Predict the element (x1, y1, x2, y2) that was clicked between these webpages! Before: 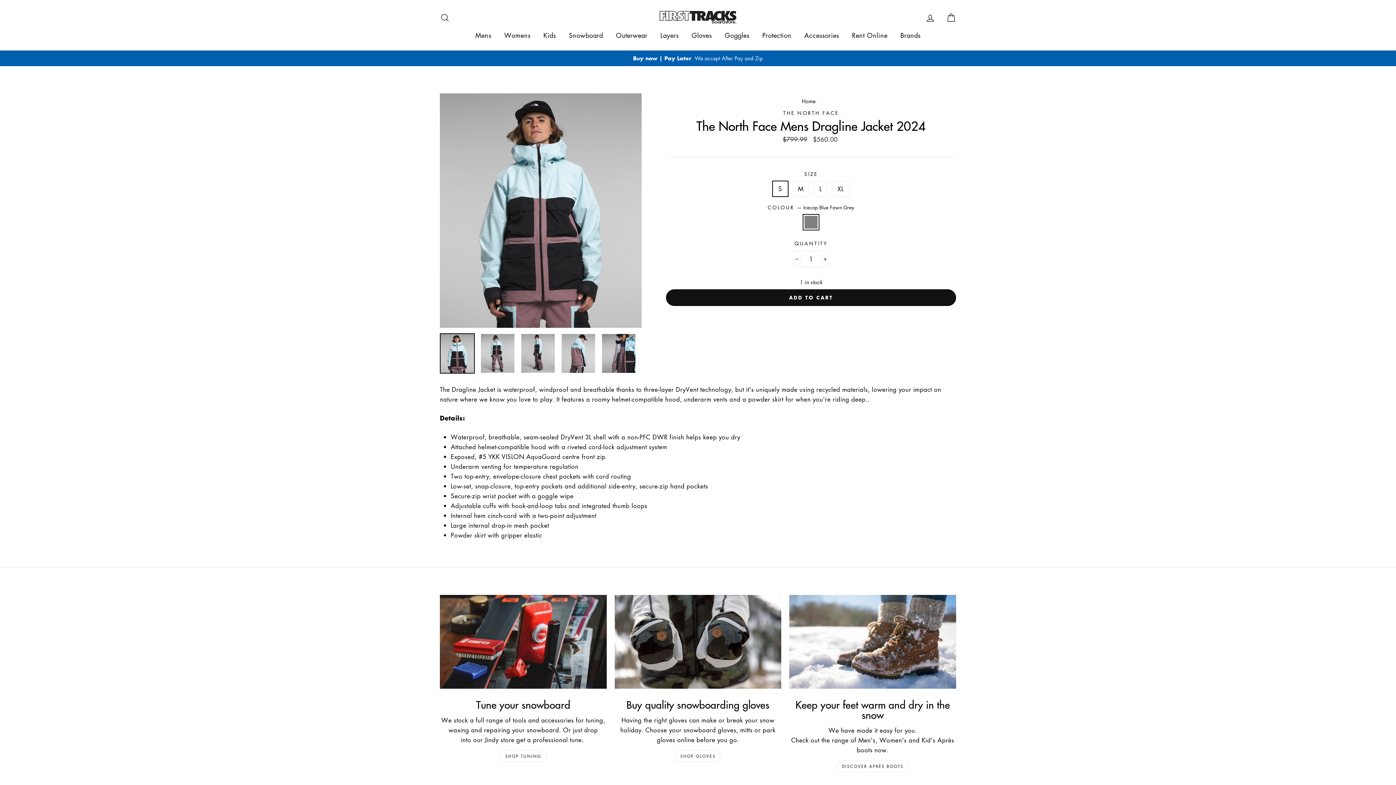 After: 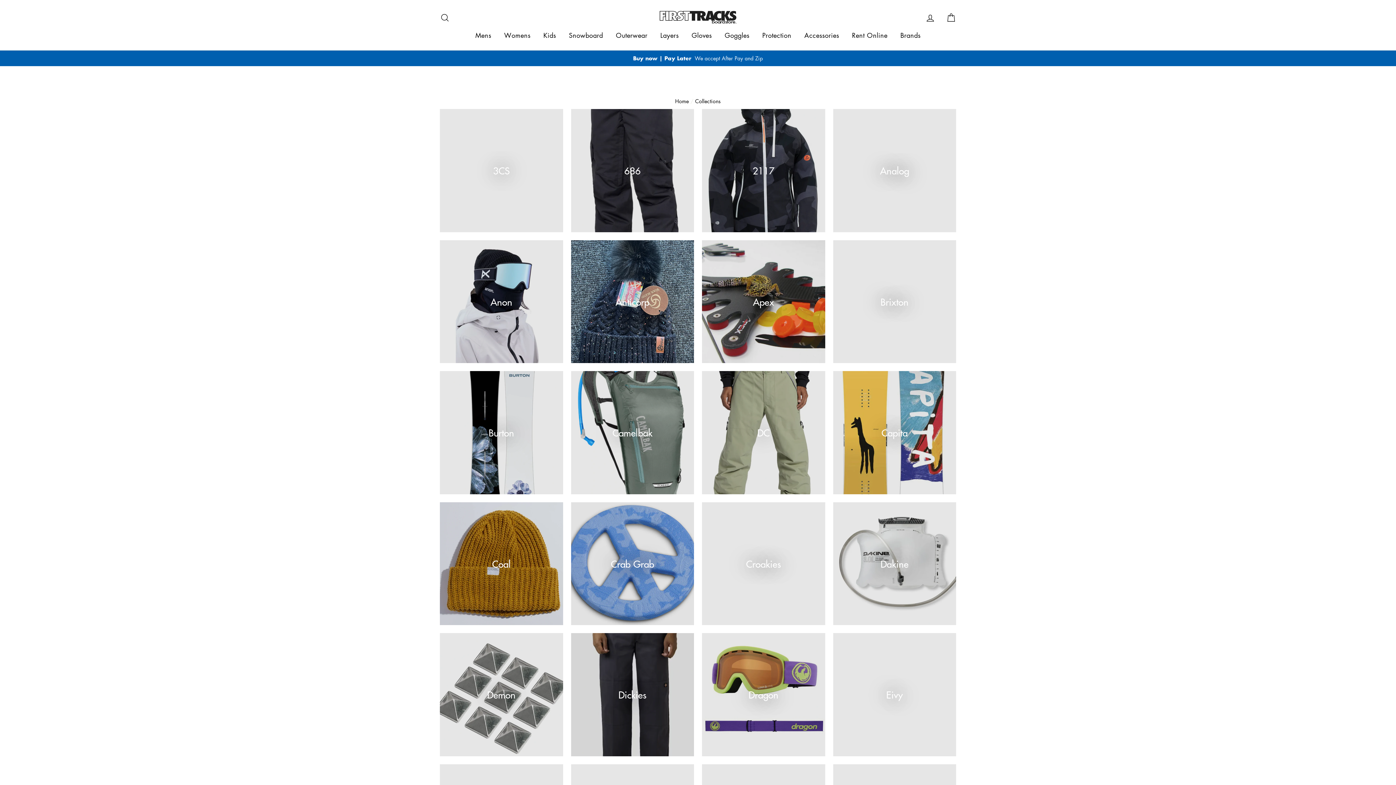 Action: bbox: (895, 27, 926, 42) label: Brands